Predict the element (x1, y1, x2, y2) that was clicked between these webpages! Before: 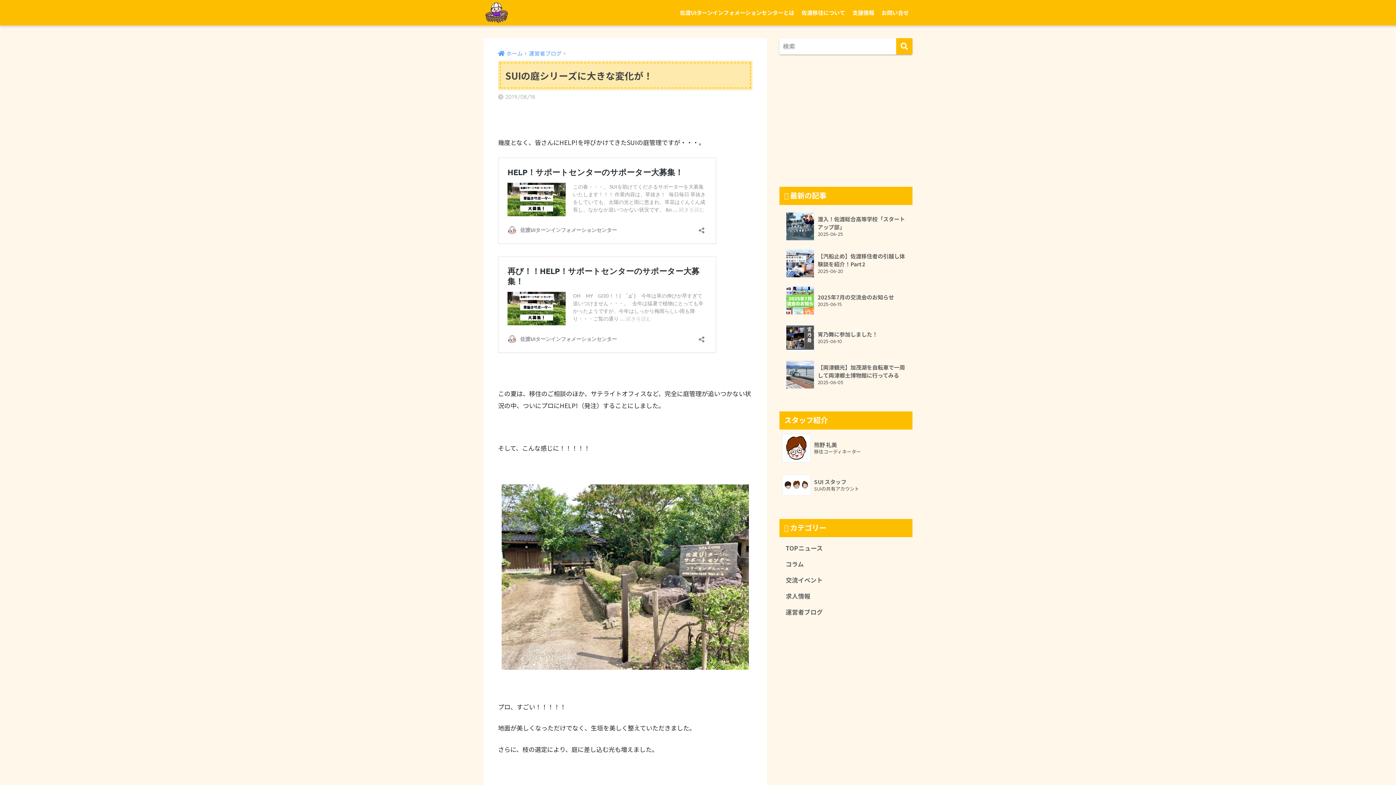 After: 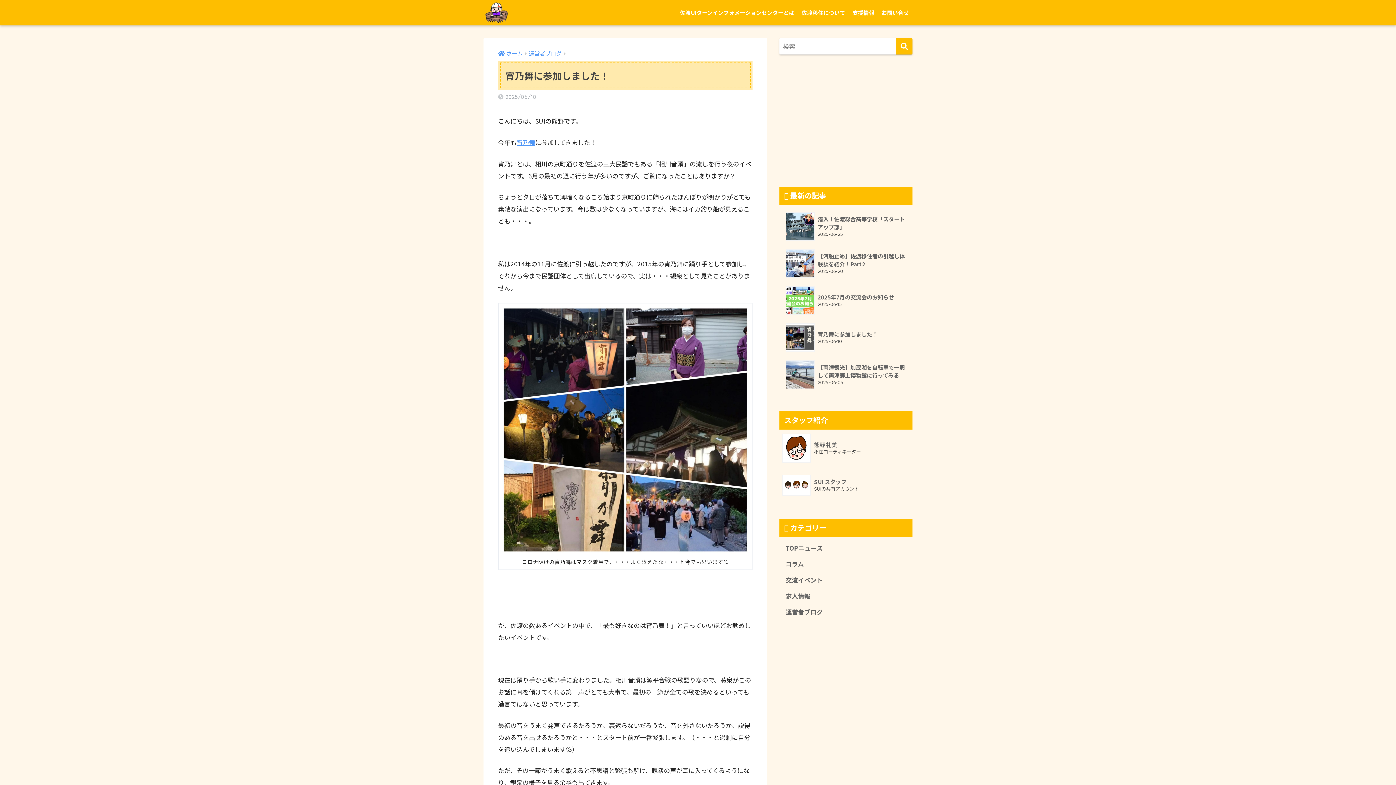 Action: label: 	宵乃舞に参加しました！
2025-06-10 bbox: (783, 319, 908, 356)